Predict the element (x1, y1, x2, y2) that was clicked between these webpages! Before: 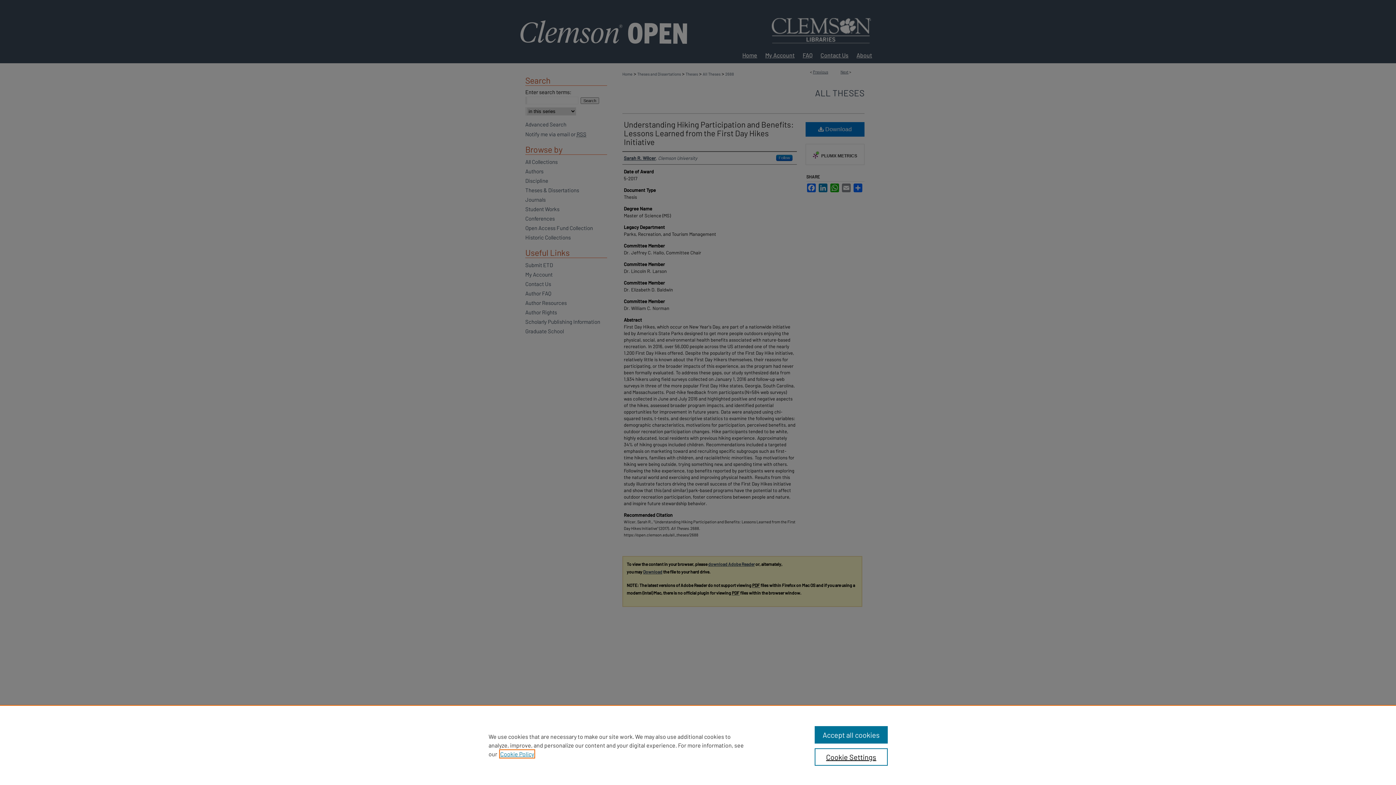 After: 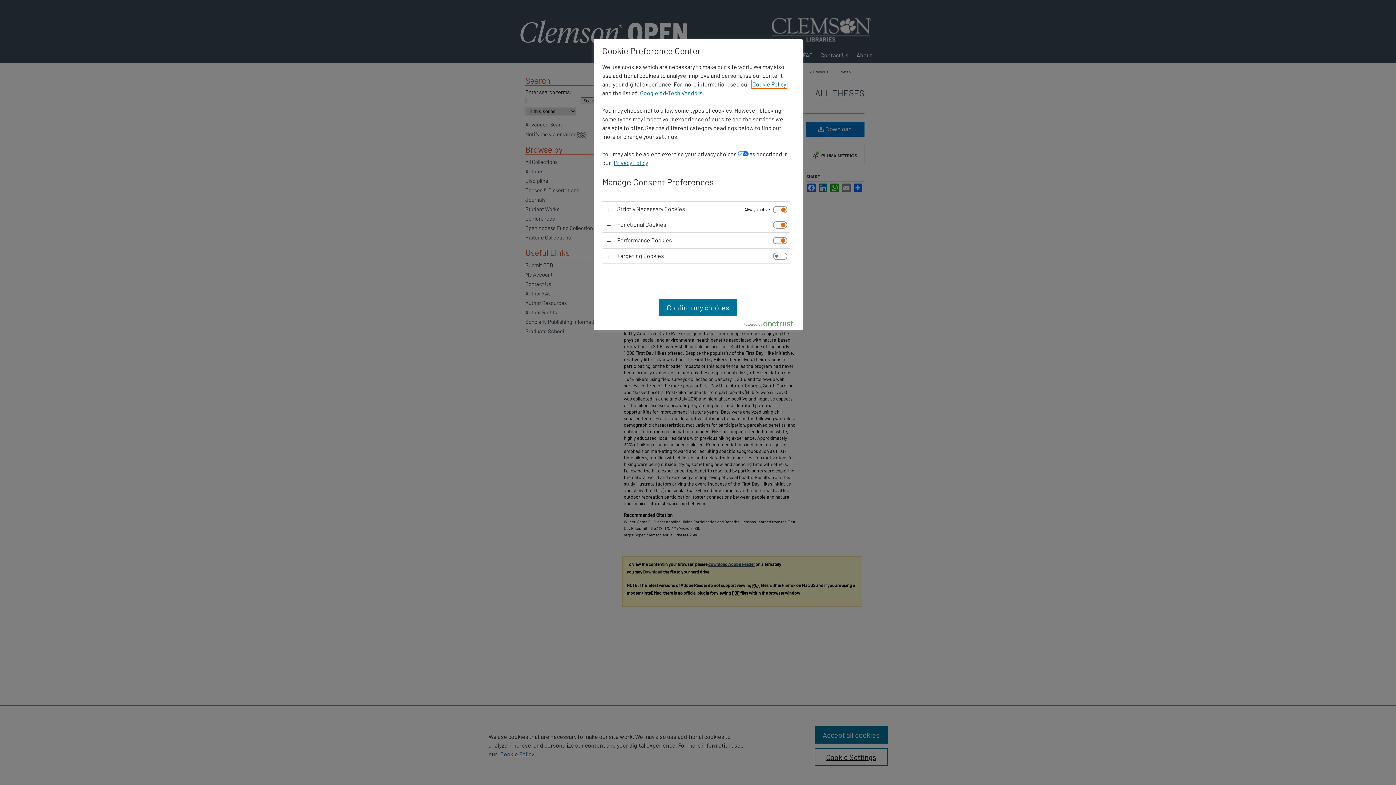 Action: label: Cookie Settings bbox: (814, 748, 887, 766)